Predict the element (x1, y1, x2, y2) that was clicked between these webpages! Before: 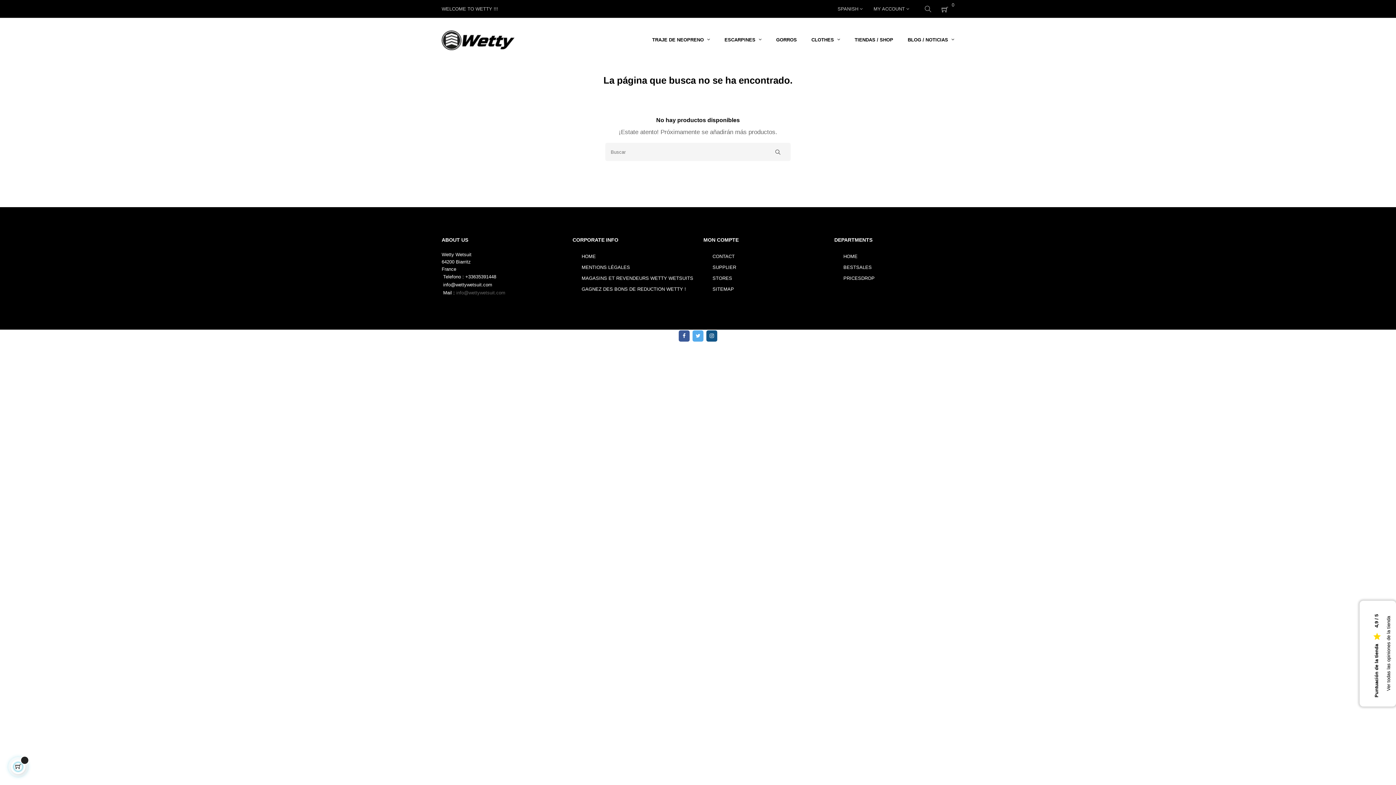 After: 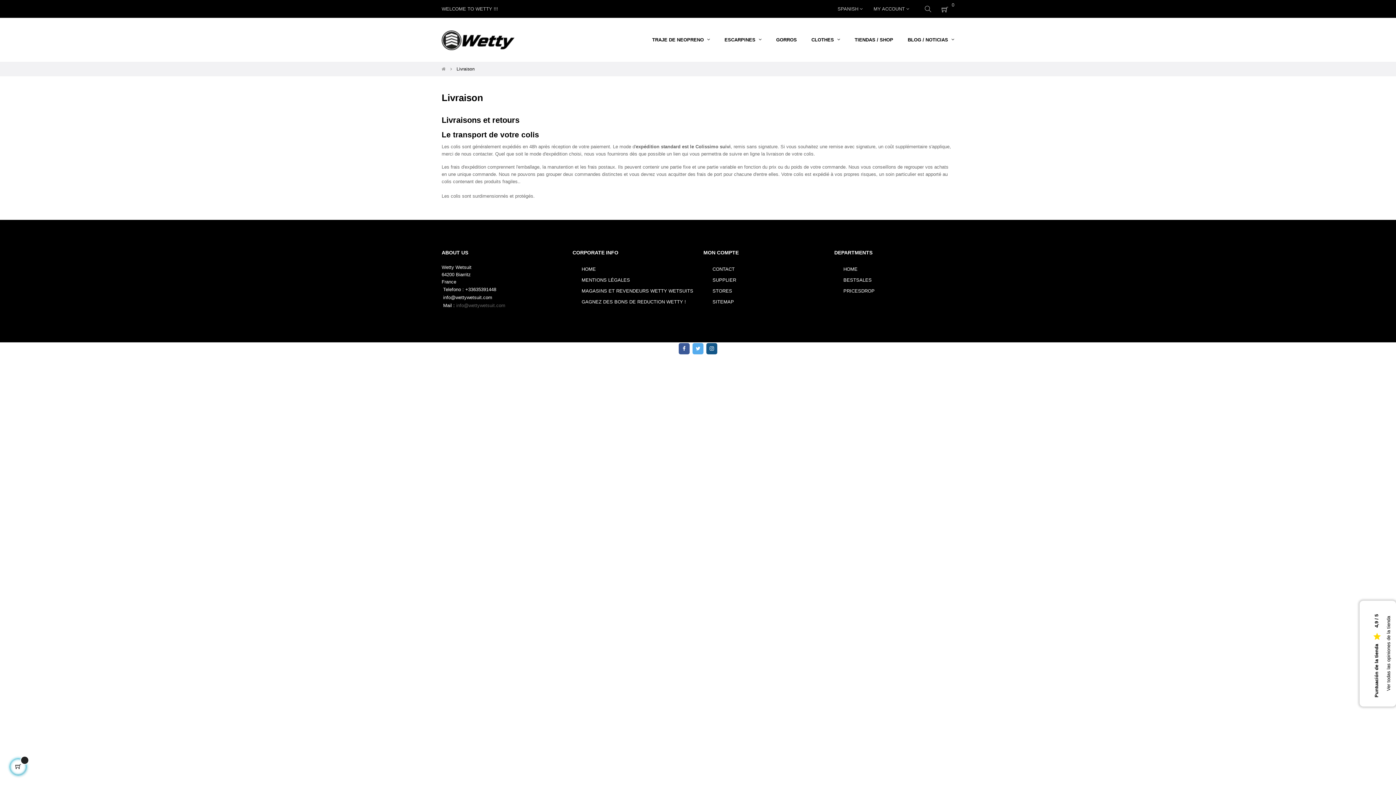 Action: label: HOME bbox: (581, 251, 596, 262)